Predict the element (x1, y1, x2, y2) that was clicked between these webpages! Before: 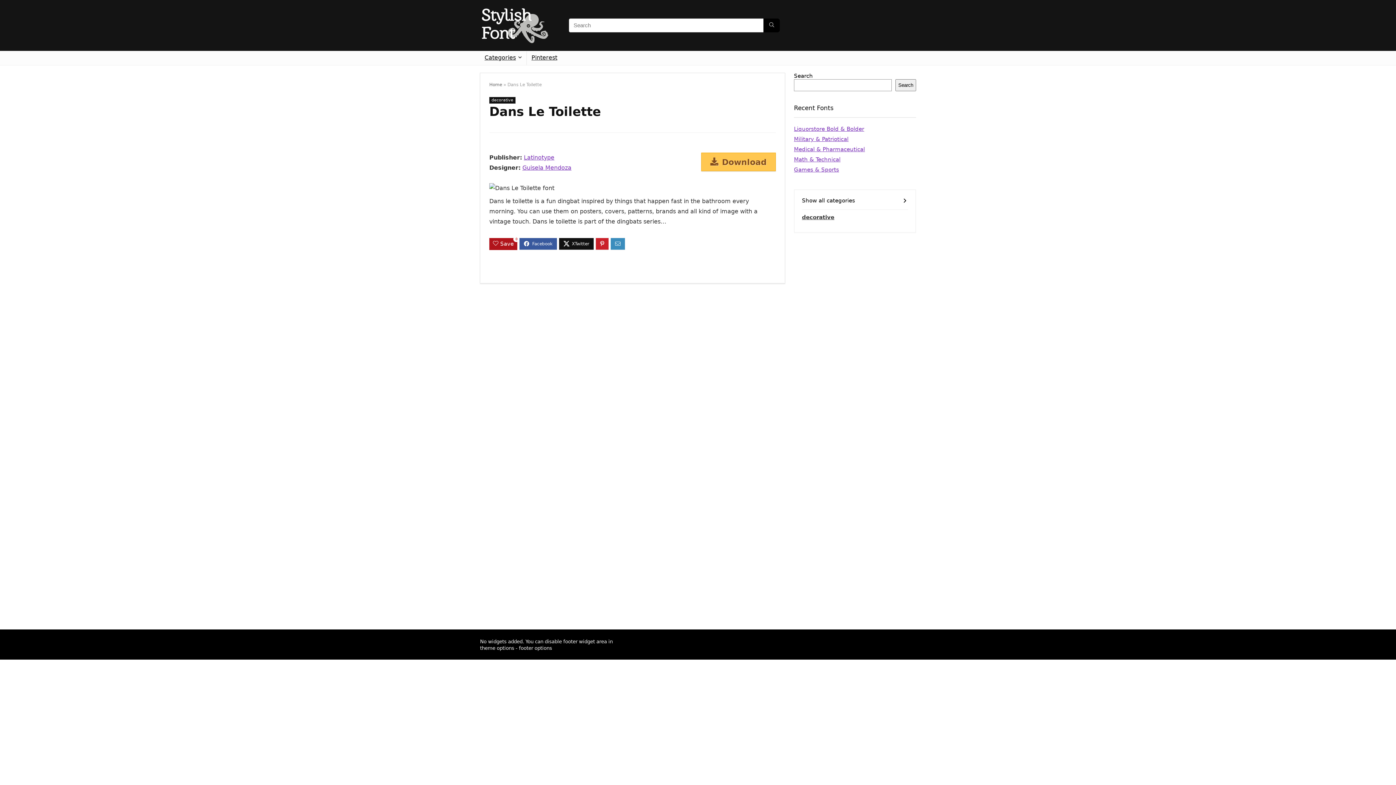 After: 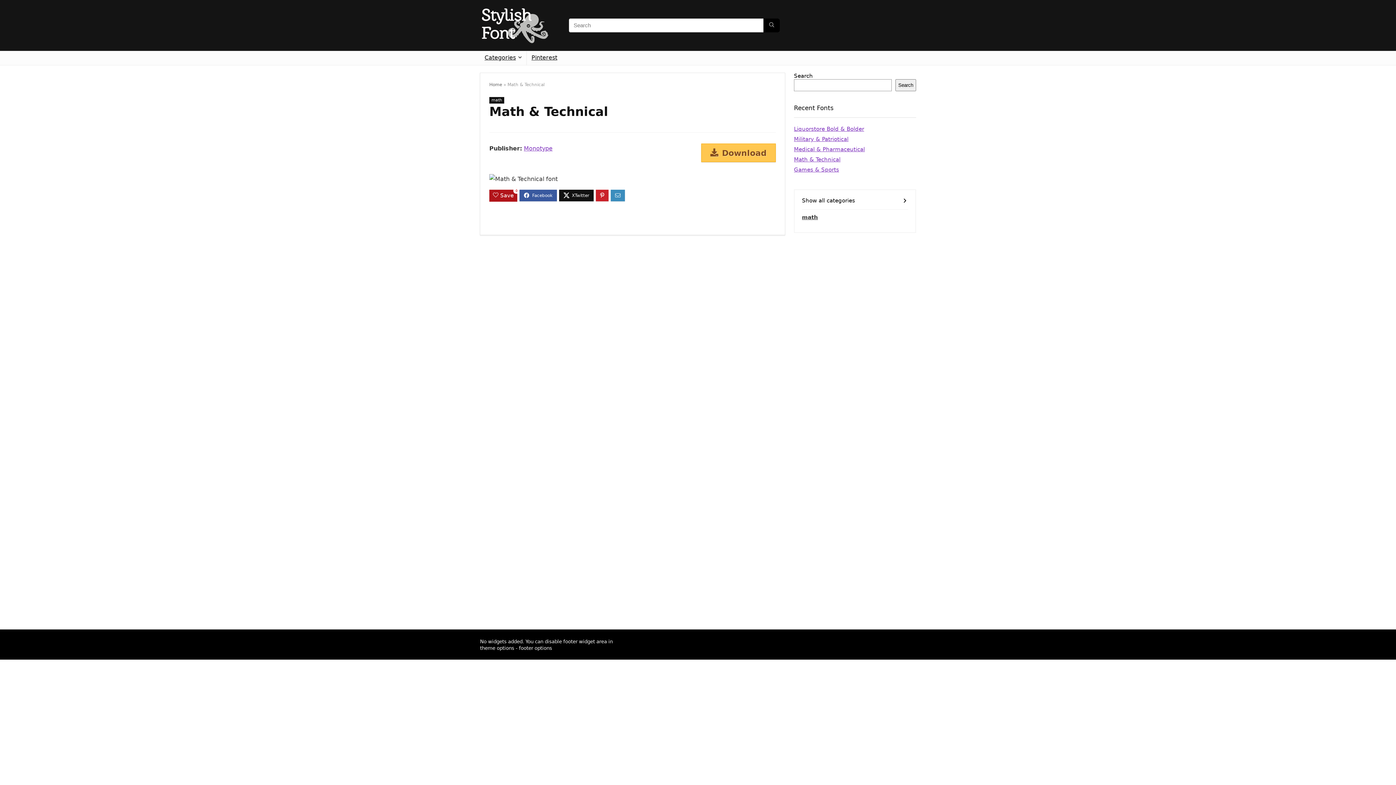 Action: label: Math & Technical bbox: (794, 156, 840, 162)